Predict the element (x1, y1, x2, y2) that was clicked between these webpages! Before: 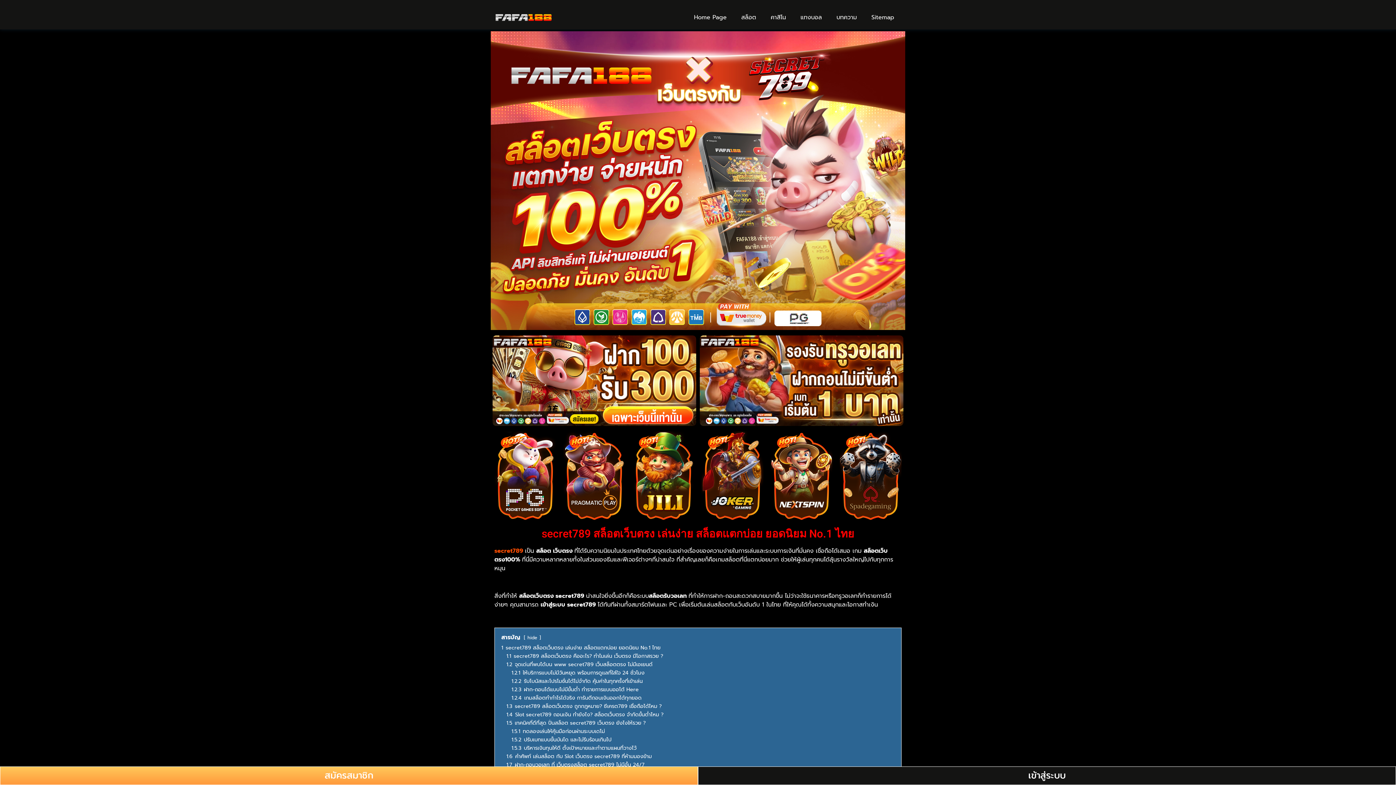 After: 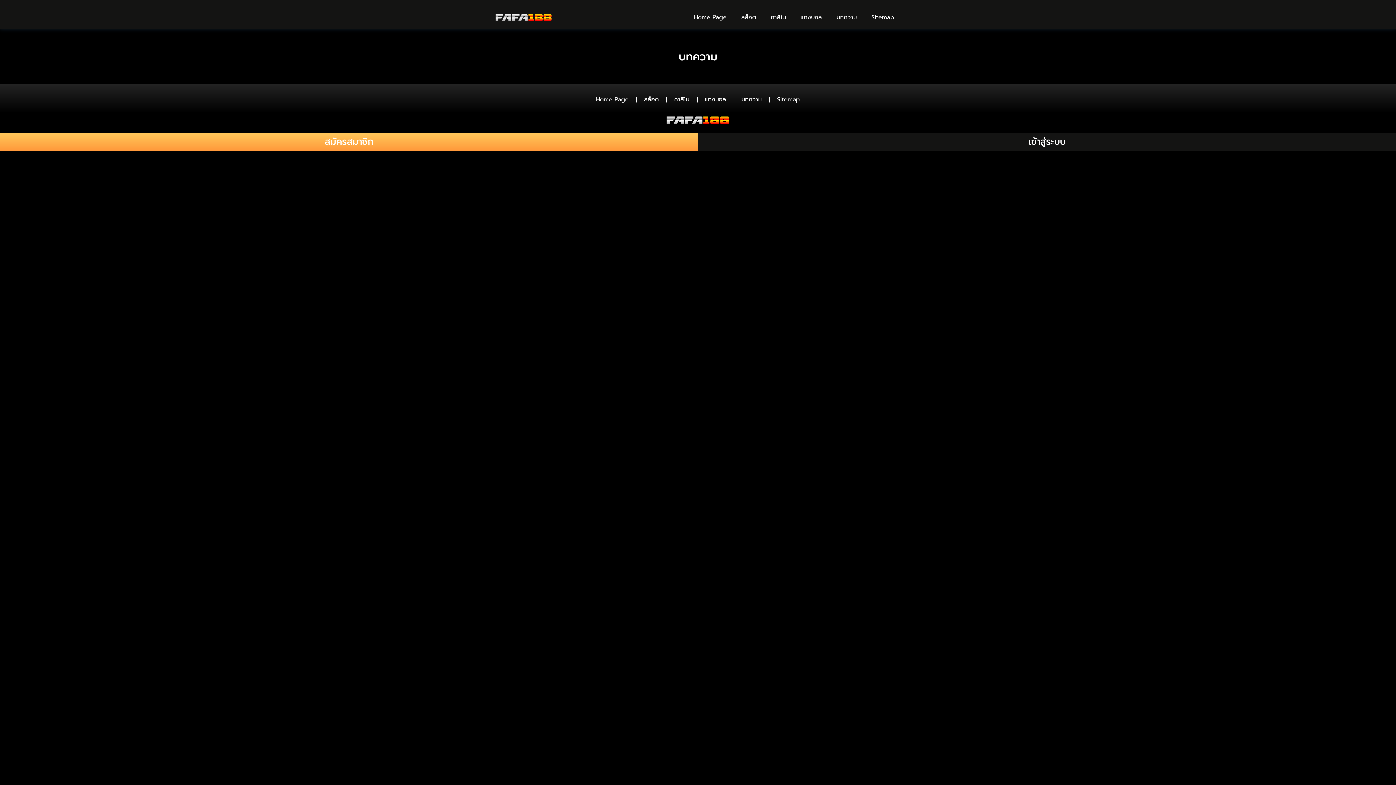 Action: label: บทความ bbox: (829, 9, 864, 25)